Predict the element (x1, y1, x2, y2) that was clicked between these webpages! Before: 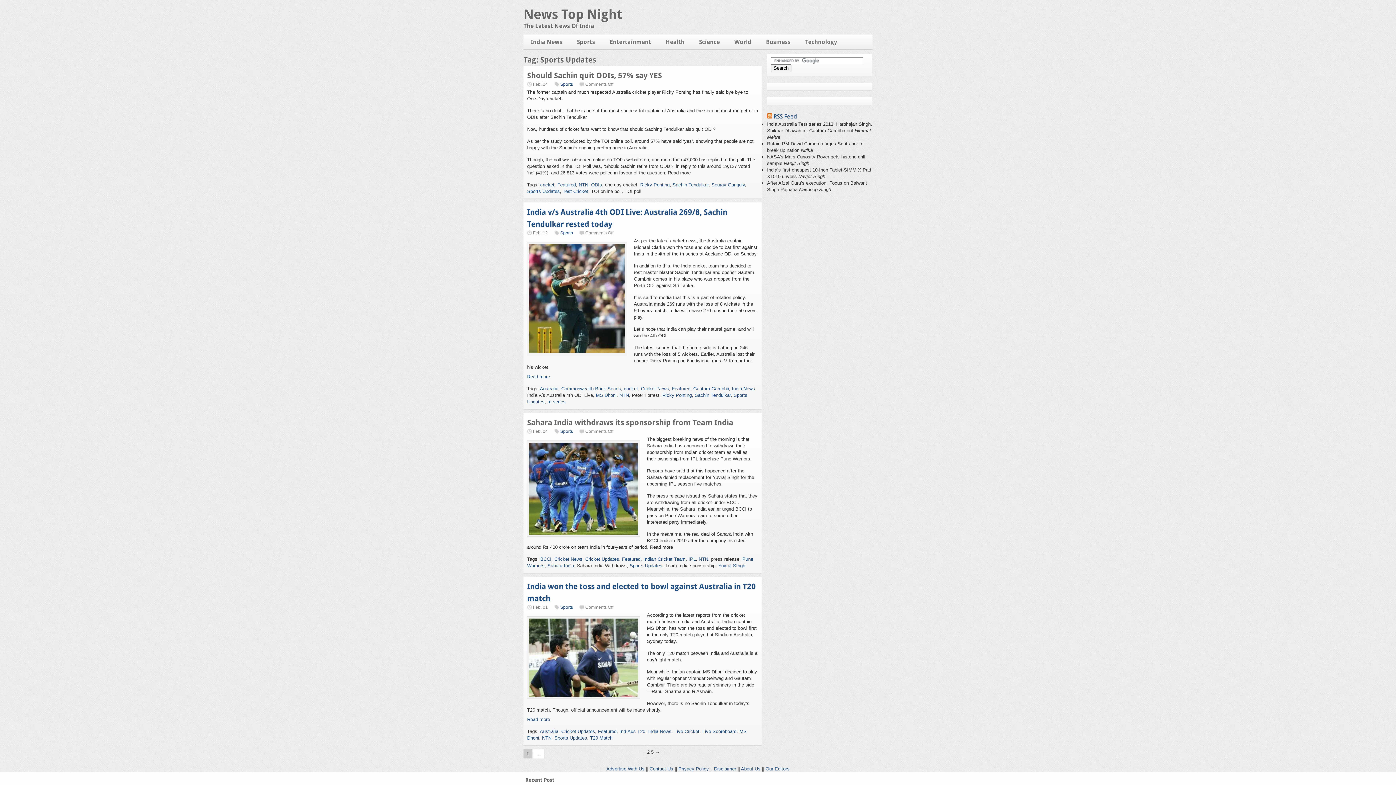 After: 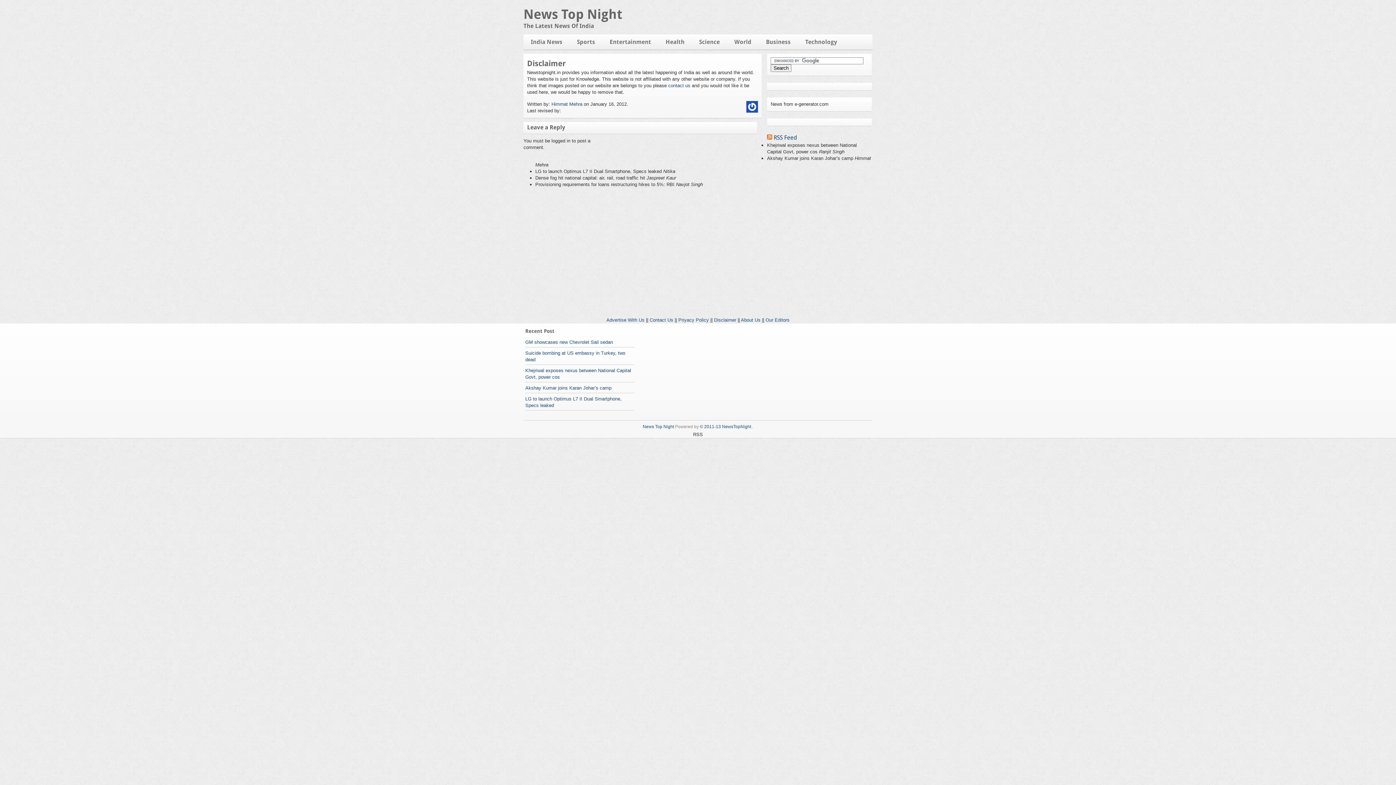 Action: label: Disclaimer bbox: (714, 766, 736, 772)